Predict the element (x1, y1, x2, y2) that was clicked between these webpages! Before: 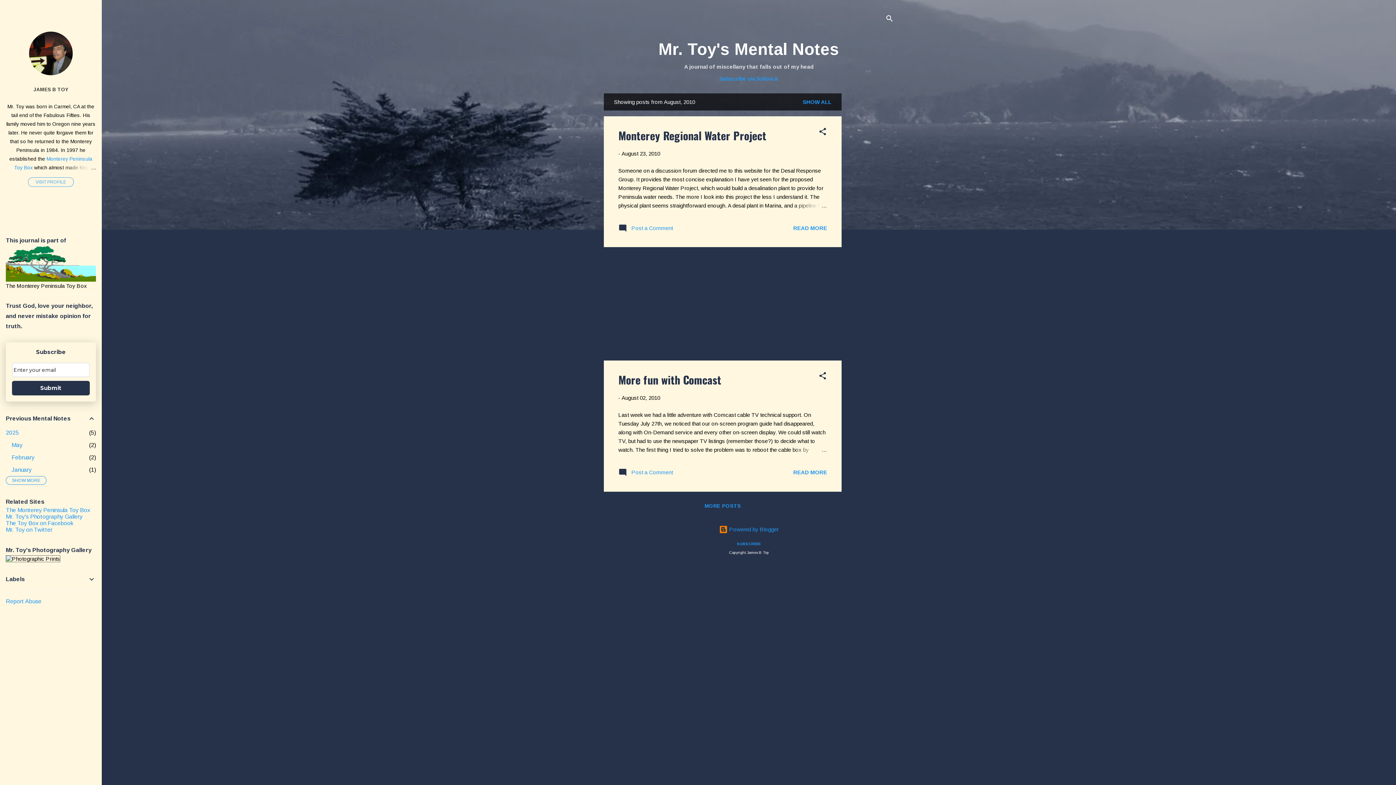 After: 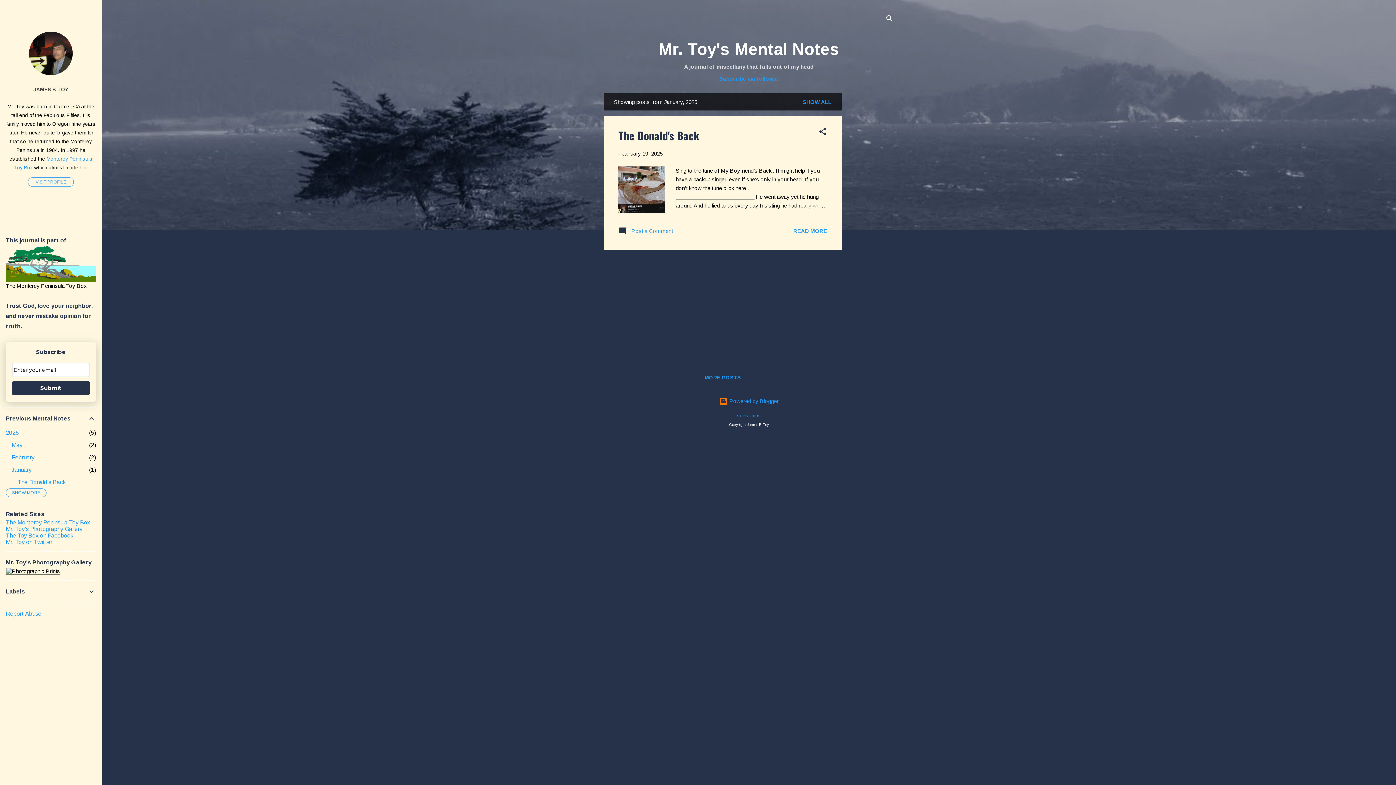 Action: bbox: (11, 466, 31, 473) label: January
1